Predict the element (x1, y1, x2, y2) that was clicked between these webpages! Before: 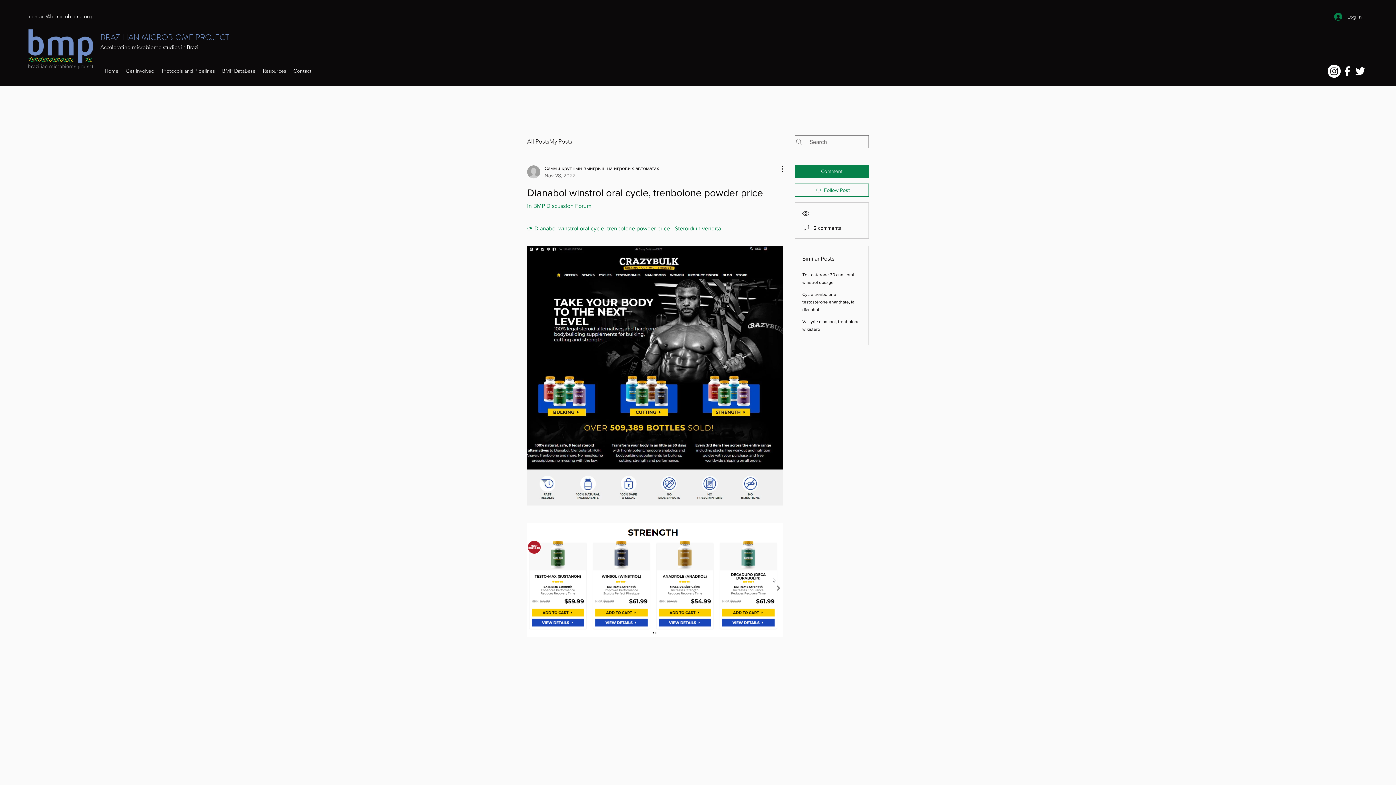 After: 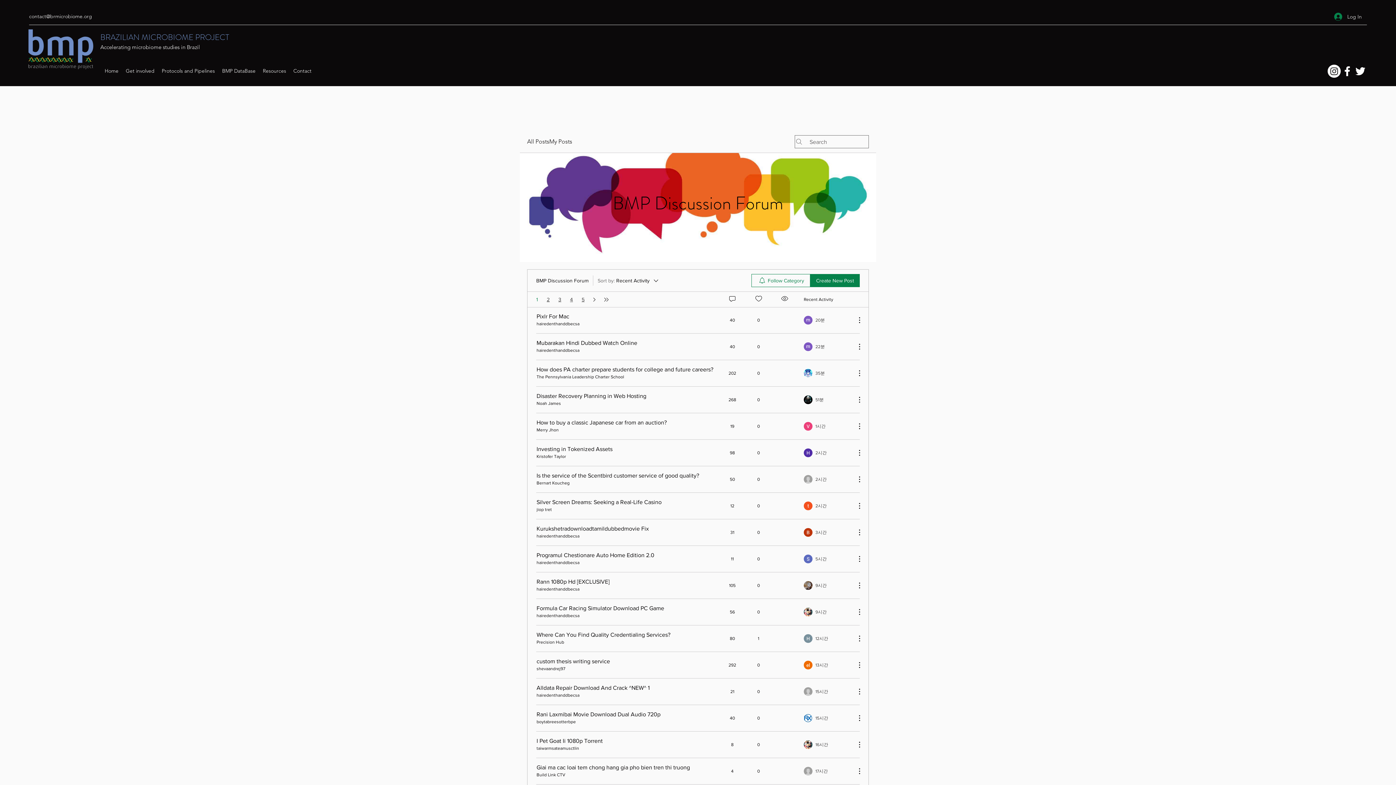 Action: label: in BMP Discussion Forum bbox: (527, 202, 591, 209)